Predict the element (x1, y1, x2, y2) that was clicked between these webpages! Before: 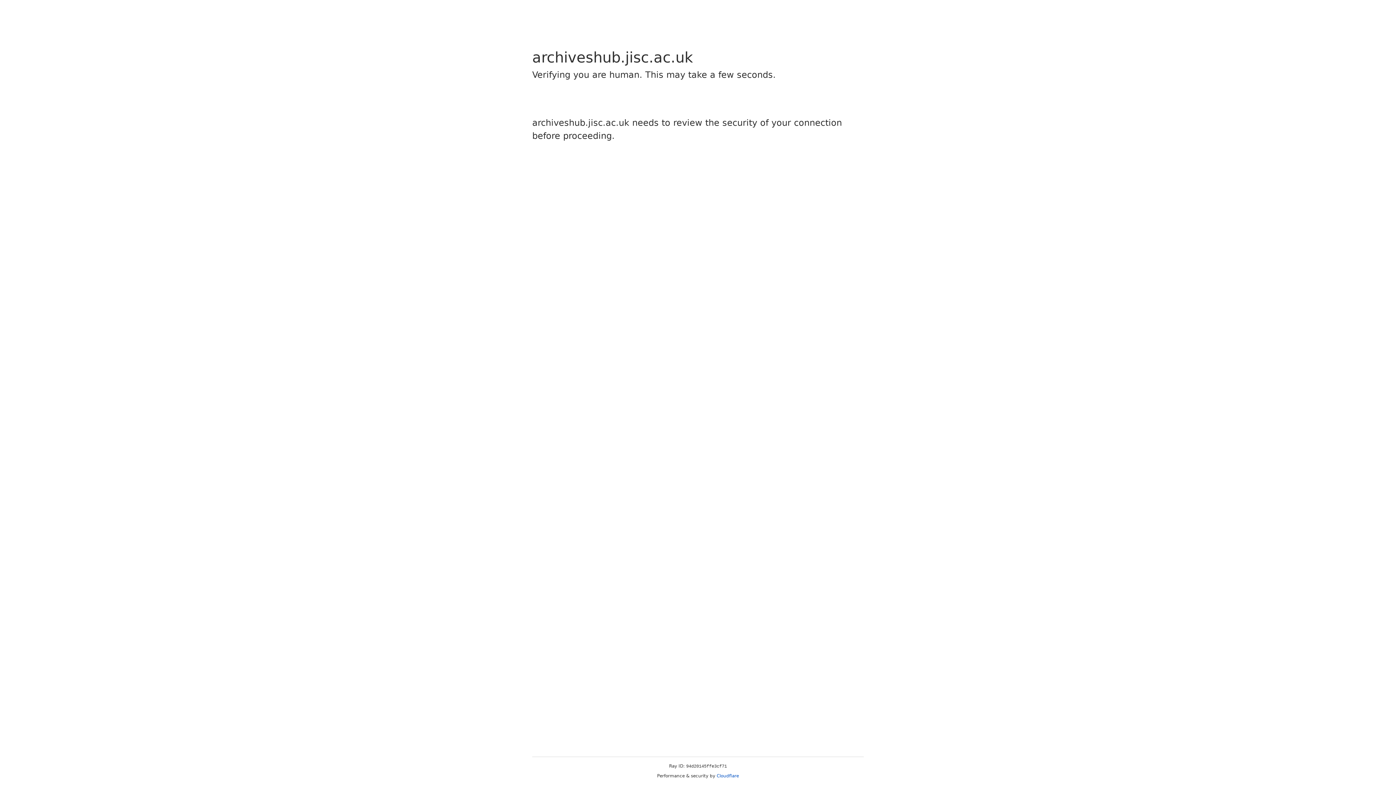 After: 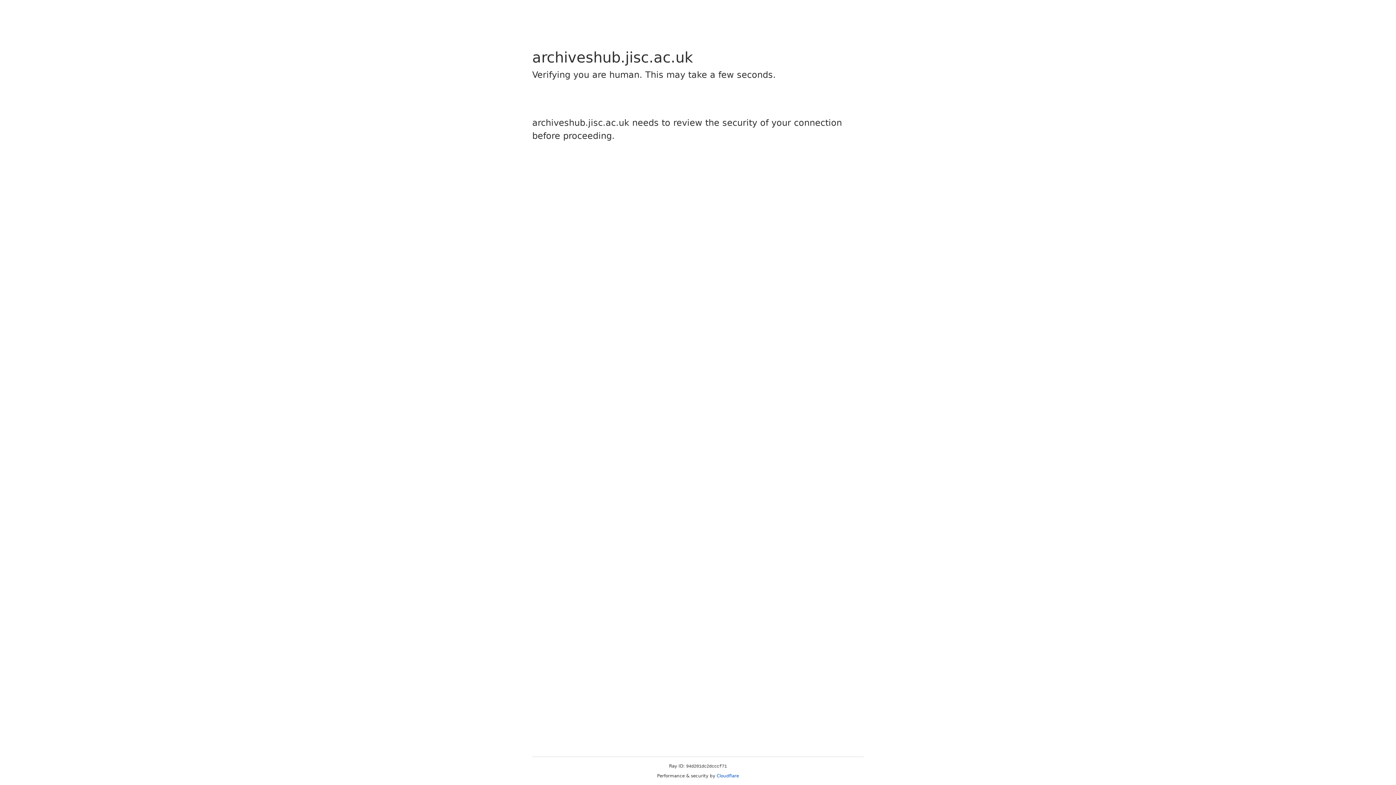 Action: label: Cloudflare bbox: (716, 773, 739, 778)